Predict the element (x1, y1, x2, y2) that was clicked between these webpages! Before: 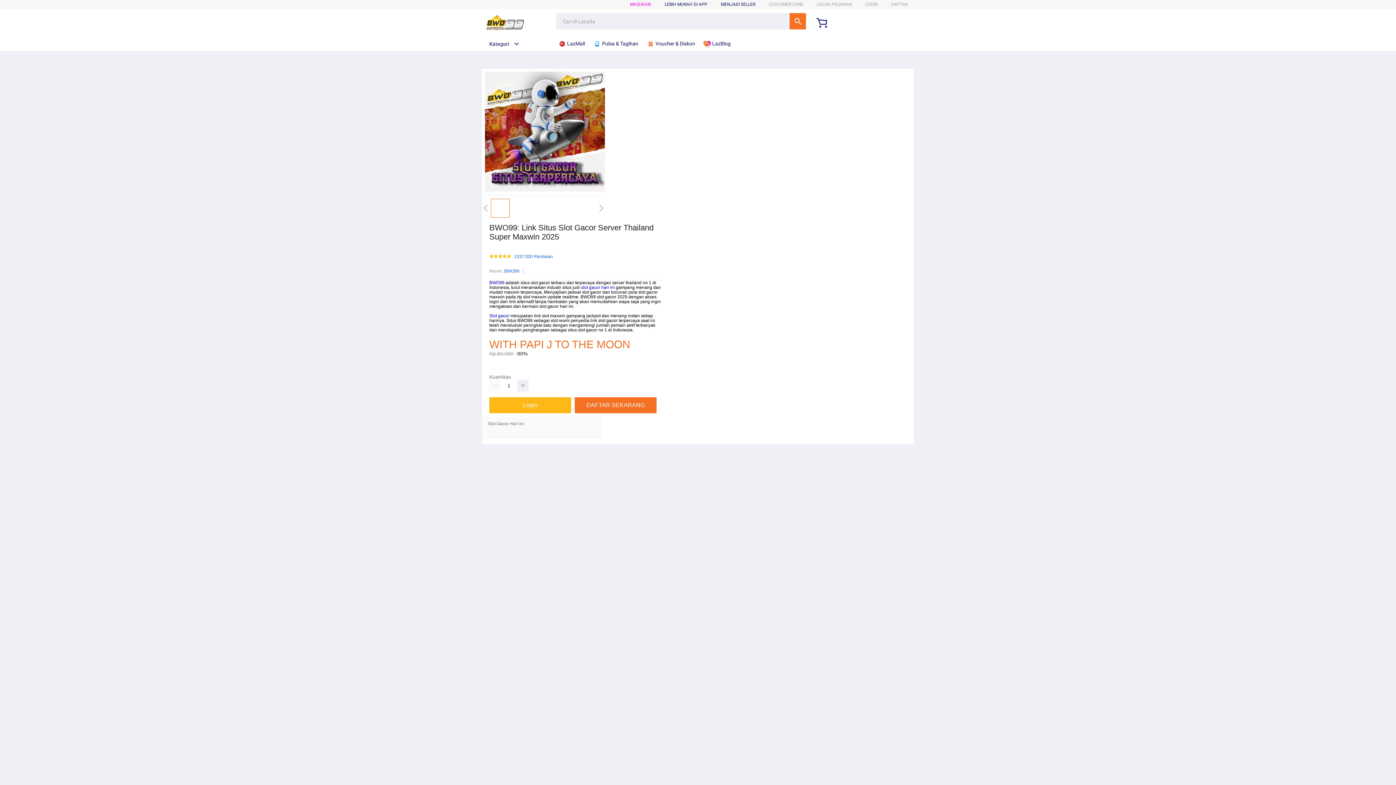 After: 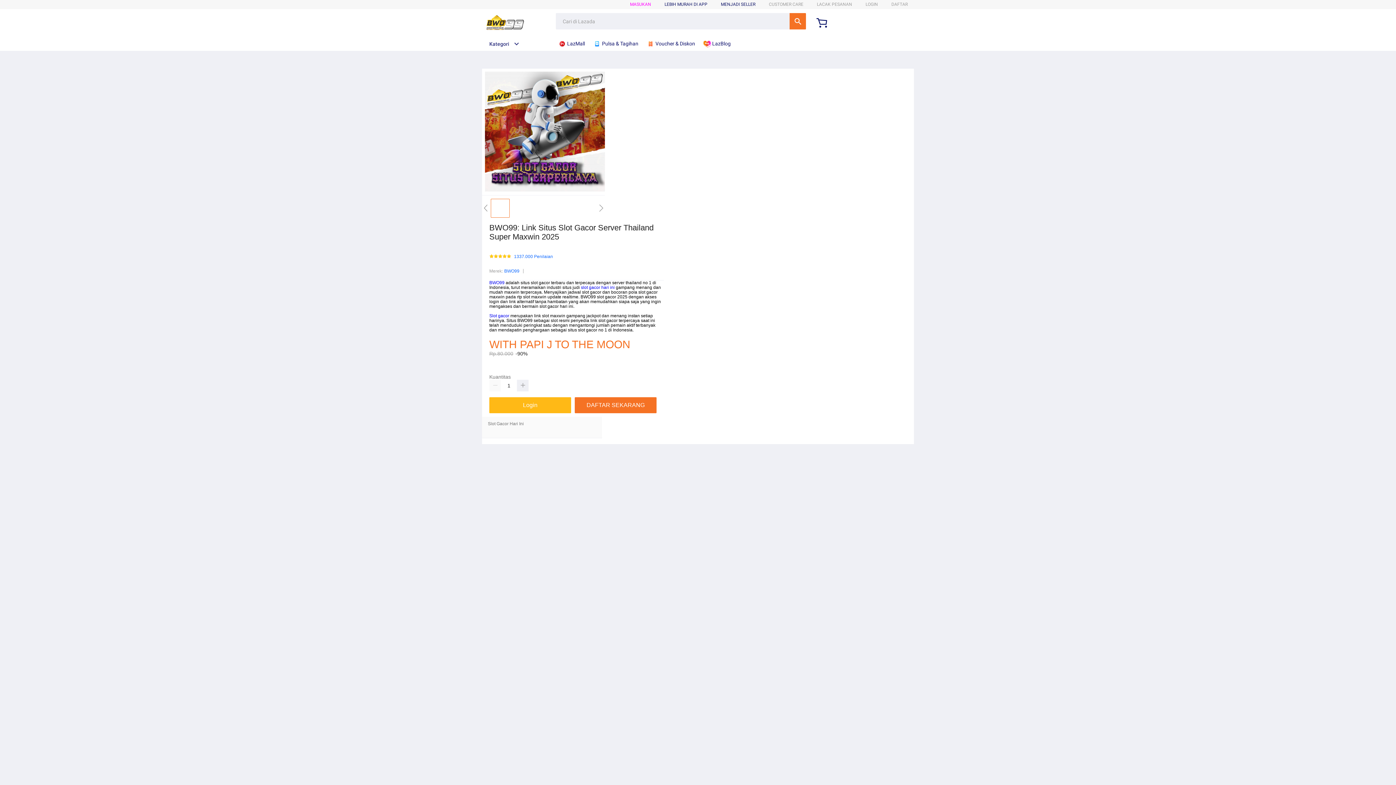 Action: bbox: (489, 280, 504, 285) label: BWO99